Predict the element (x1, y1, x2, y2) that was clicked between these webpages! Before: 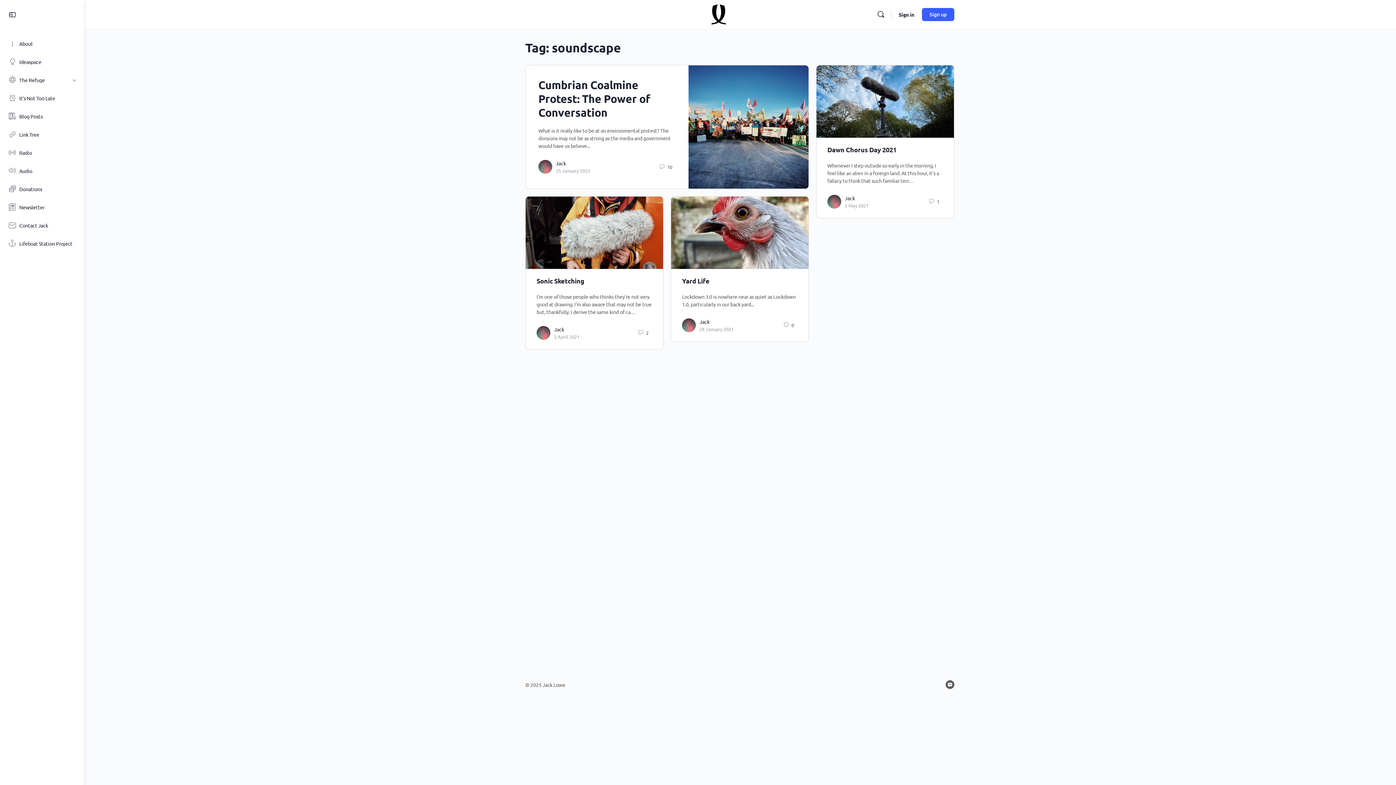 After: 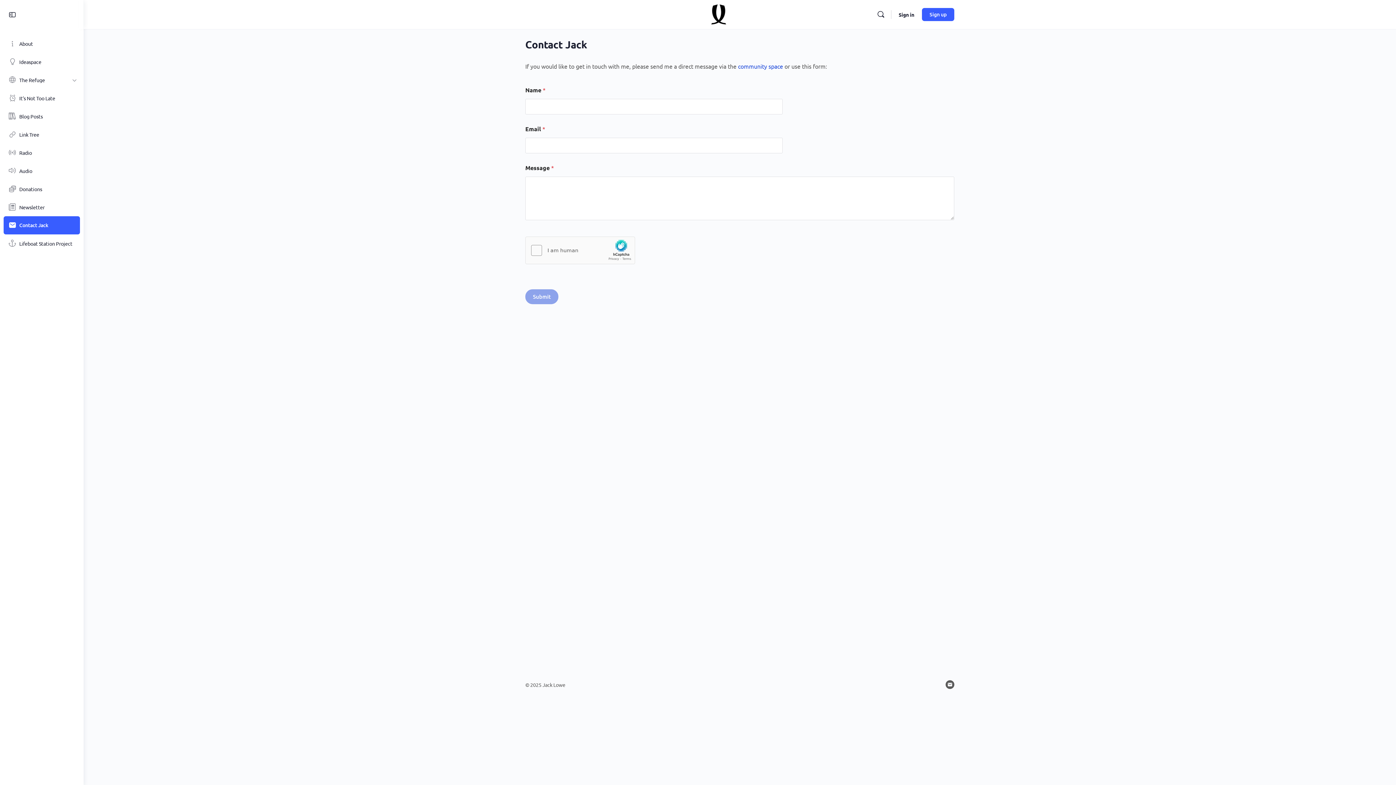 Action: bbox: (3, 216, 80, 234) label: Contact Jack